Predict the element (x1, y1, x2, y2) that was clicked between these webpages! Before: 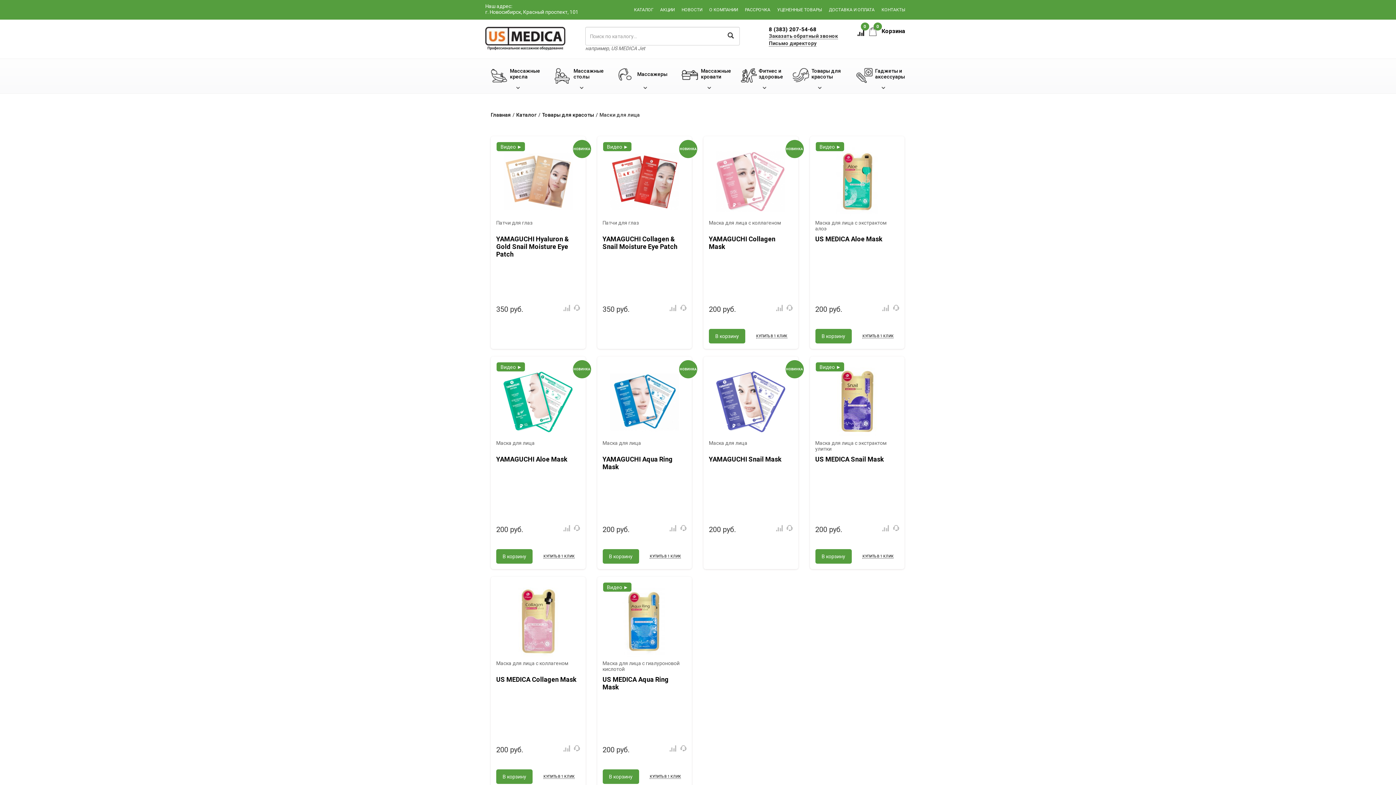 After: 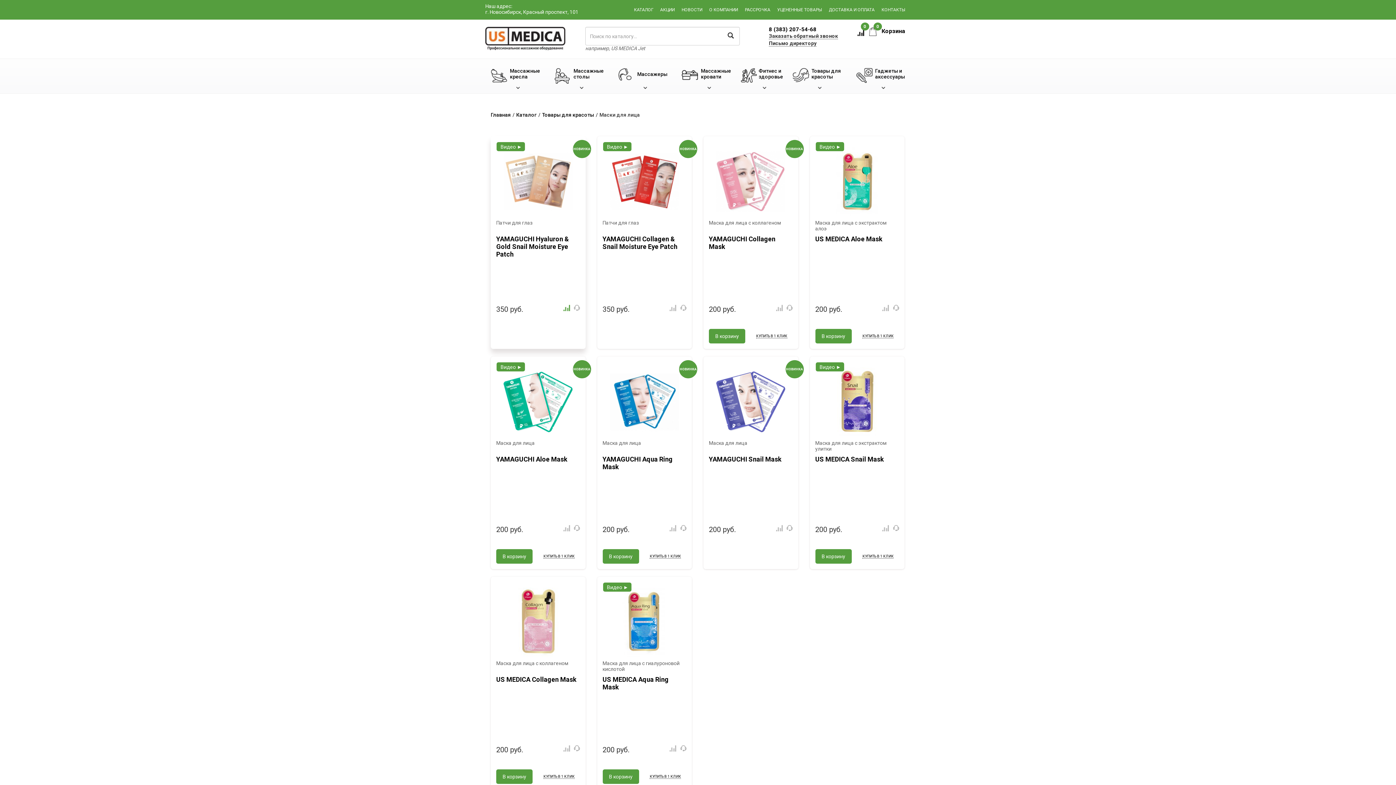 Action: bbox: (563, 305, 570, 311)